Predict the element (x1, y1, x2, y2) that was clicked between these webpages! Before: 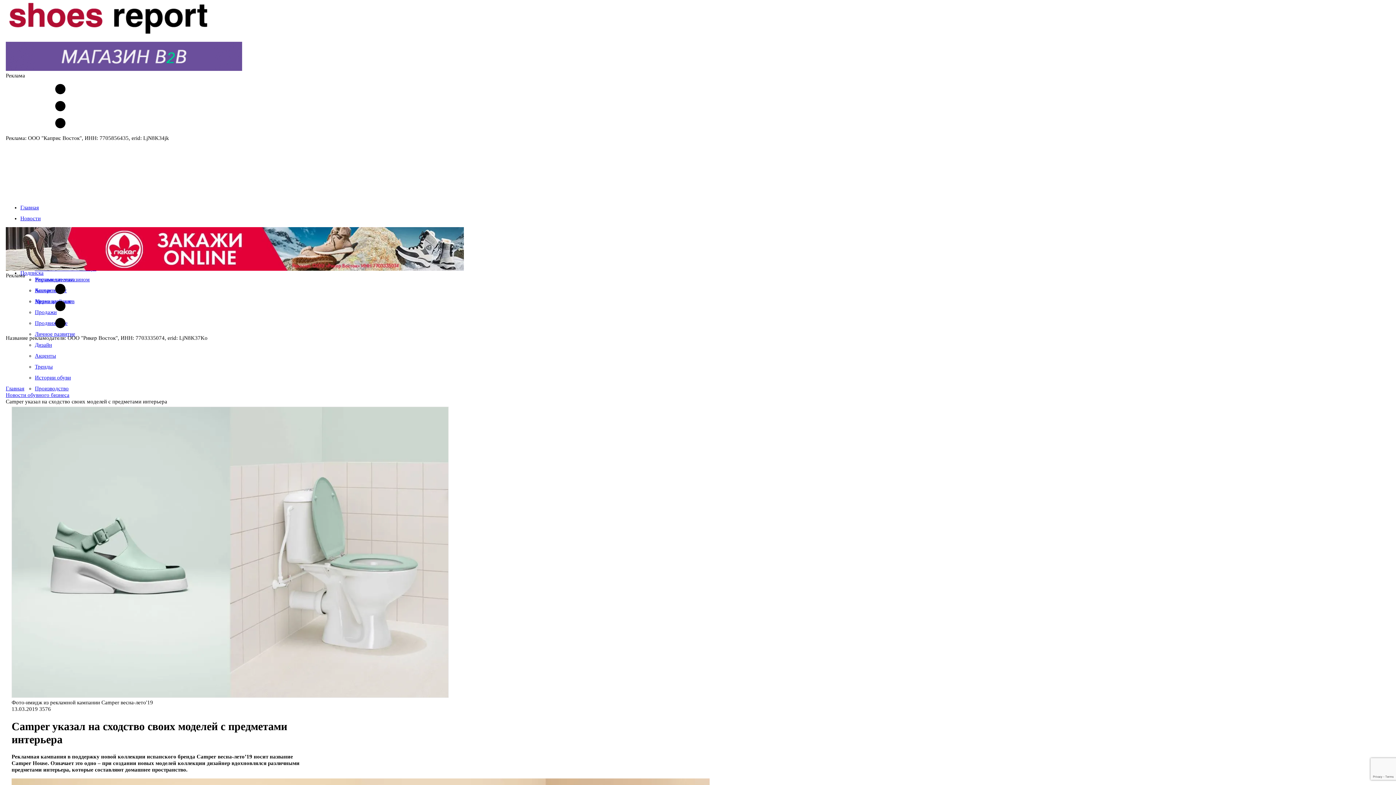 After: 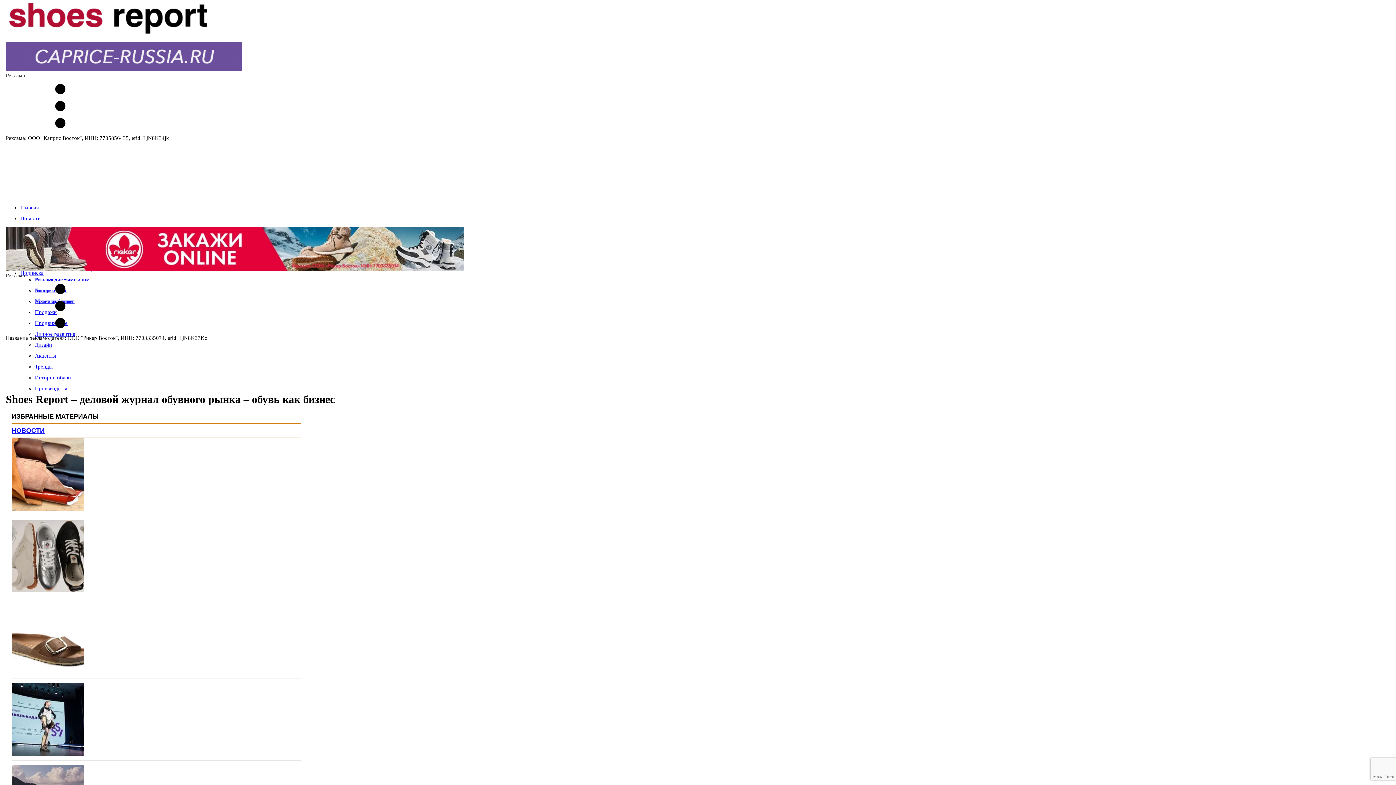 Action: bbox: (20, 204, 38, 210) label: Главная